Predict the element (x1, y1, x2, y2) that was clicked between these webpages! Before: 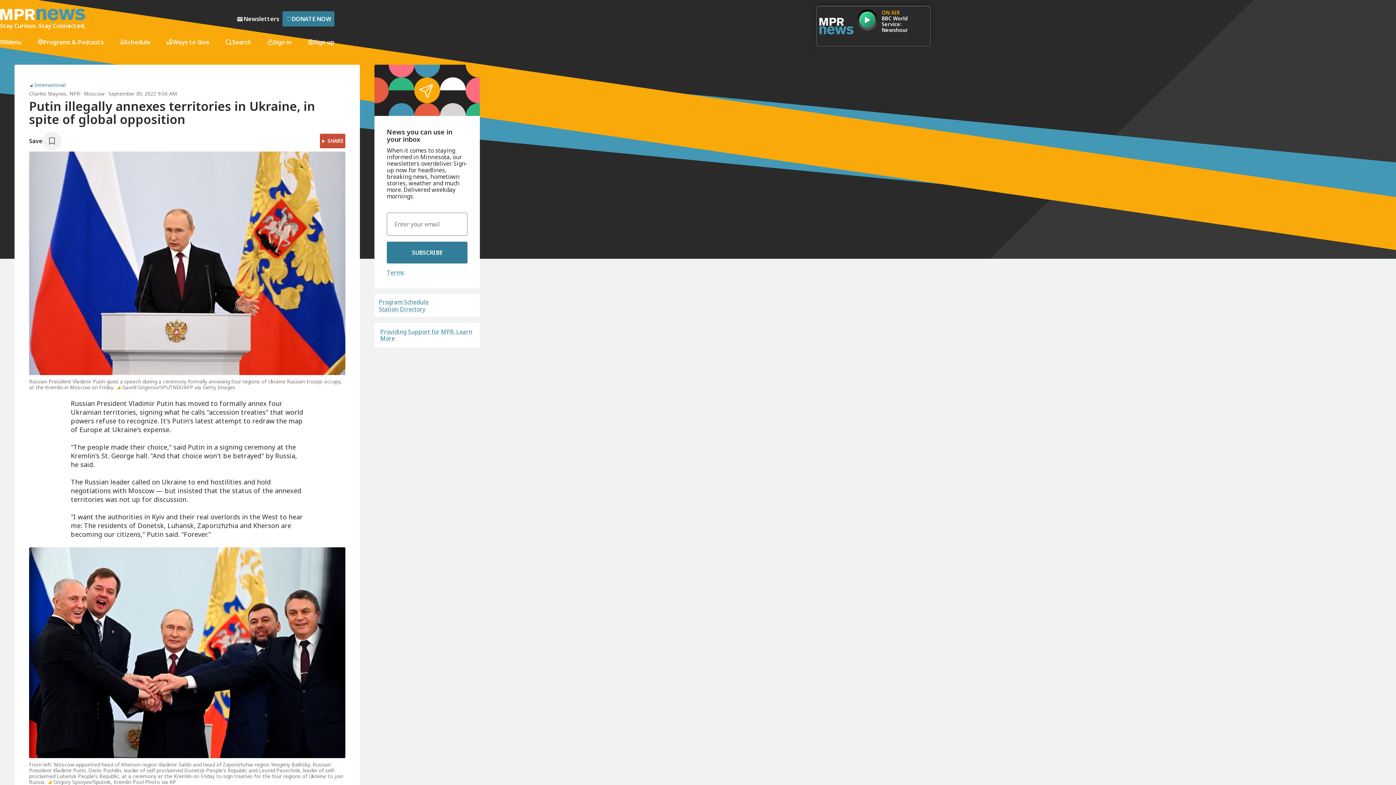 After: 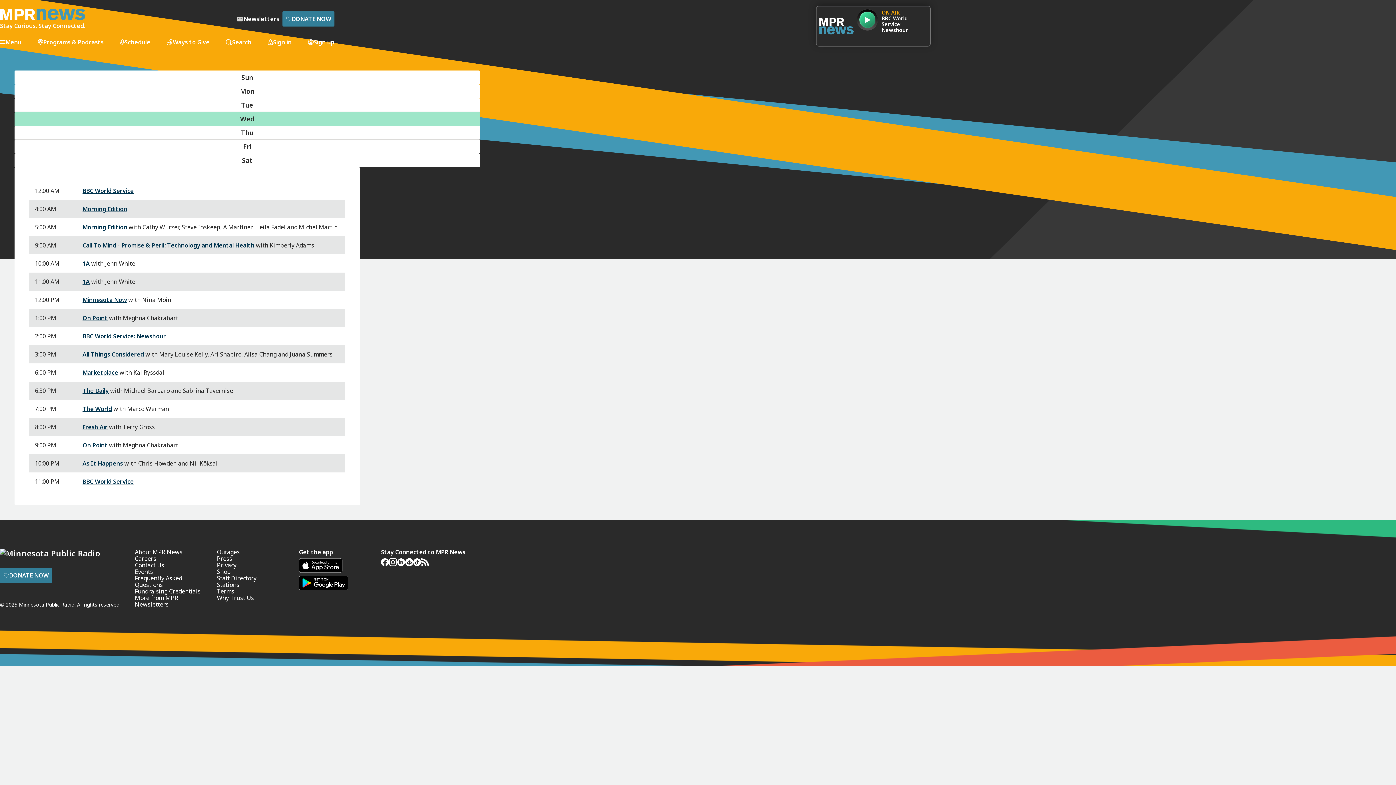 Action: bbox: (378, 299, 428, 305) label: Program Schedule